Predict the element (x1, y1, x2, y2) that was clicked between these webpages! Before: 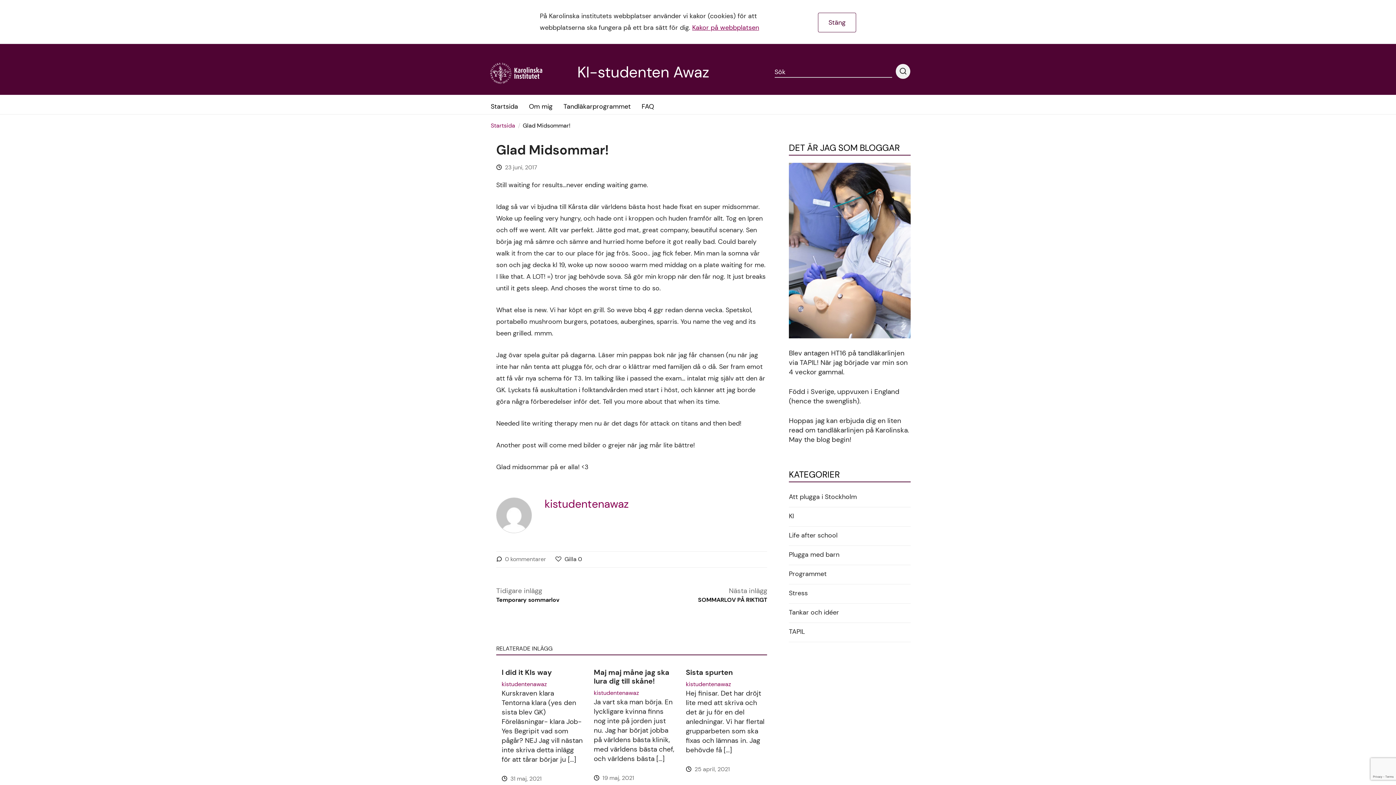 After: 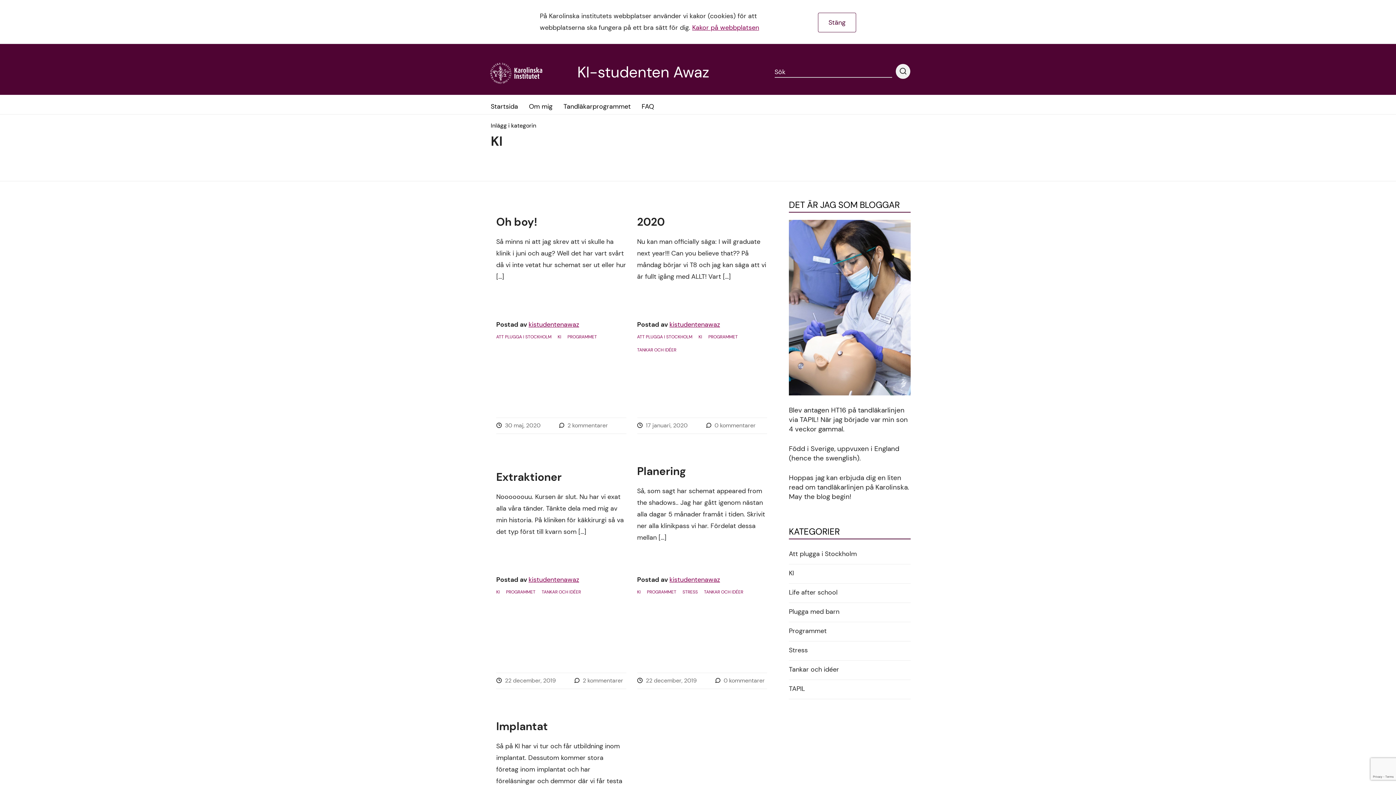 Action: bbox: (789, 510, 794, 522) label: KI